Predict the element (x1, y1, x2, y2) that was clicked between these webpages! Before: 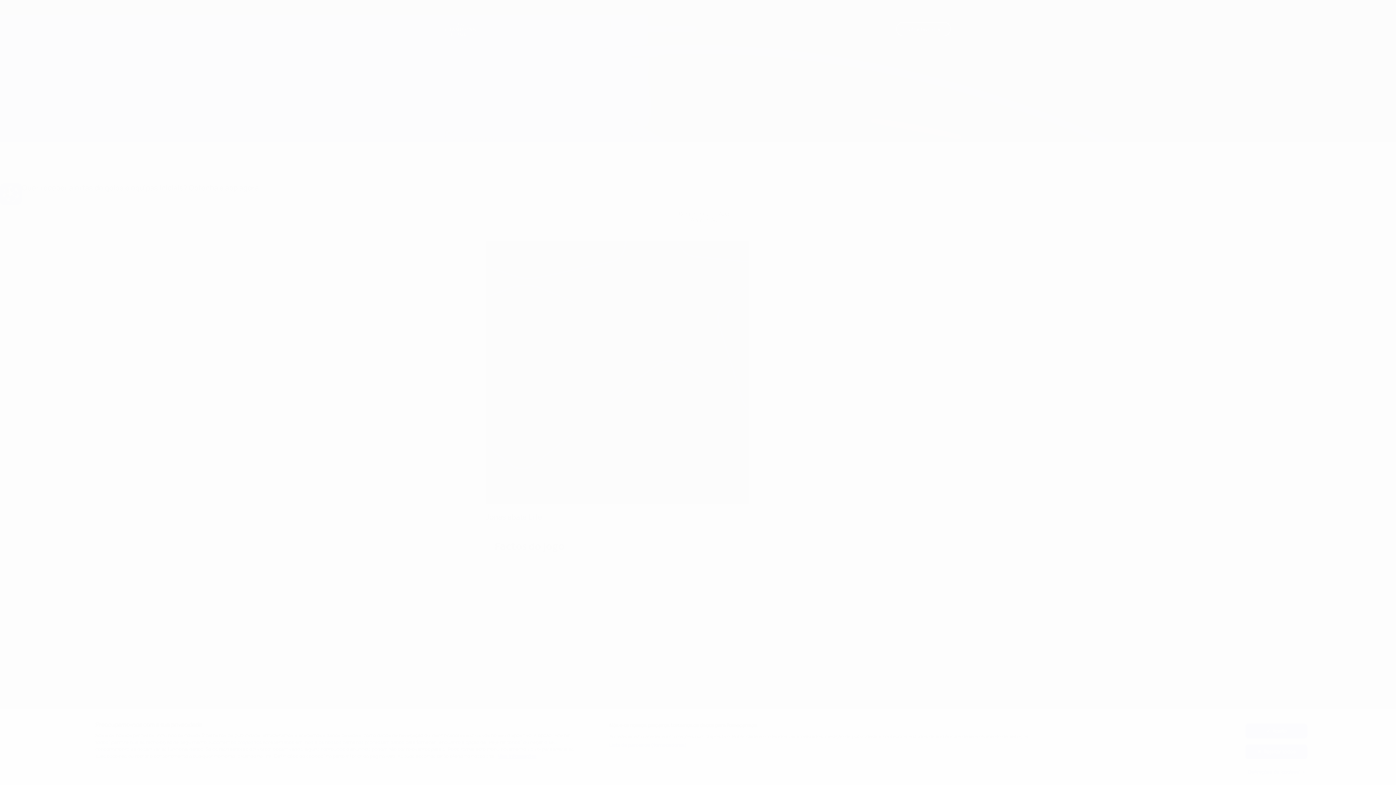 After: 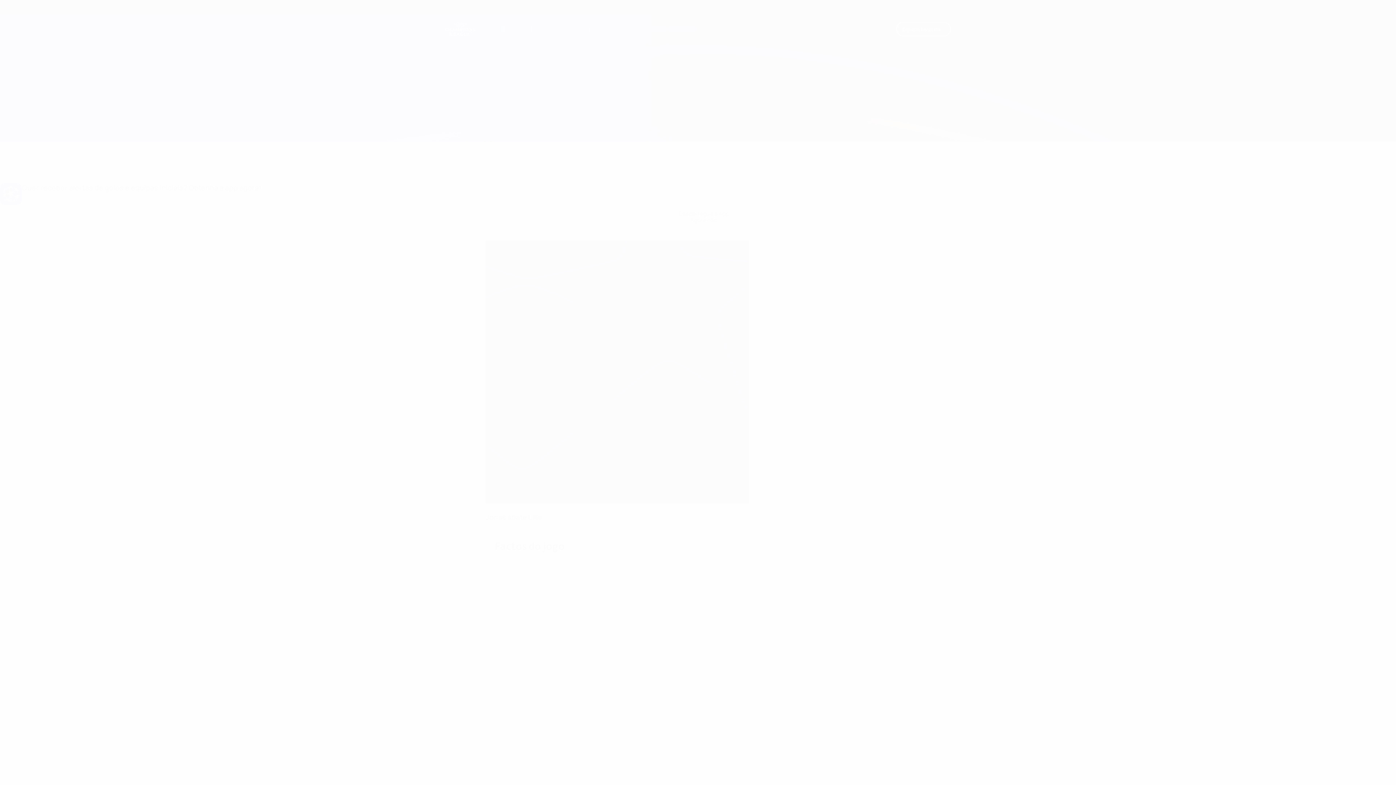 Action: bbox: (1245, 744, 1307, 759) label: Rejeitar todos